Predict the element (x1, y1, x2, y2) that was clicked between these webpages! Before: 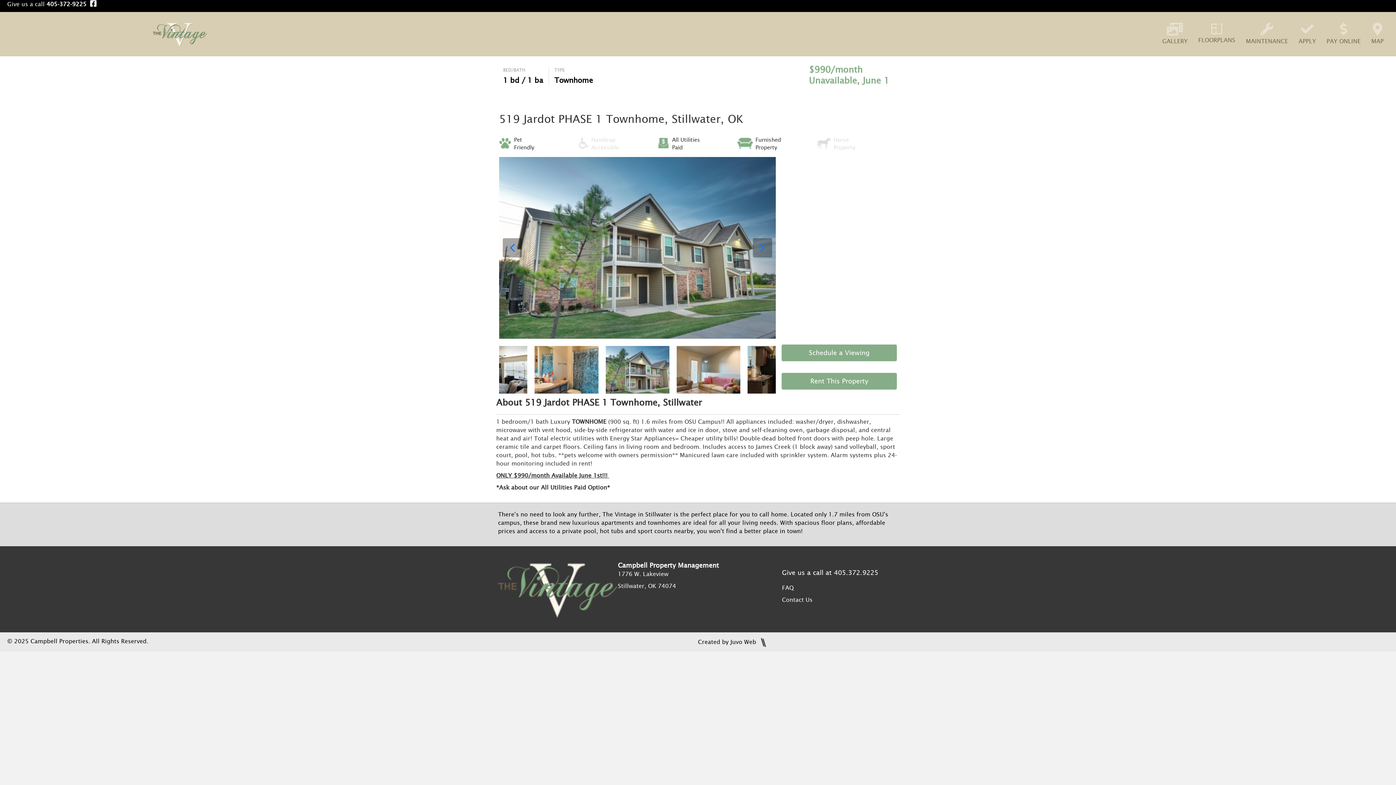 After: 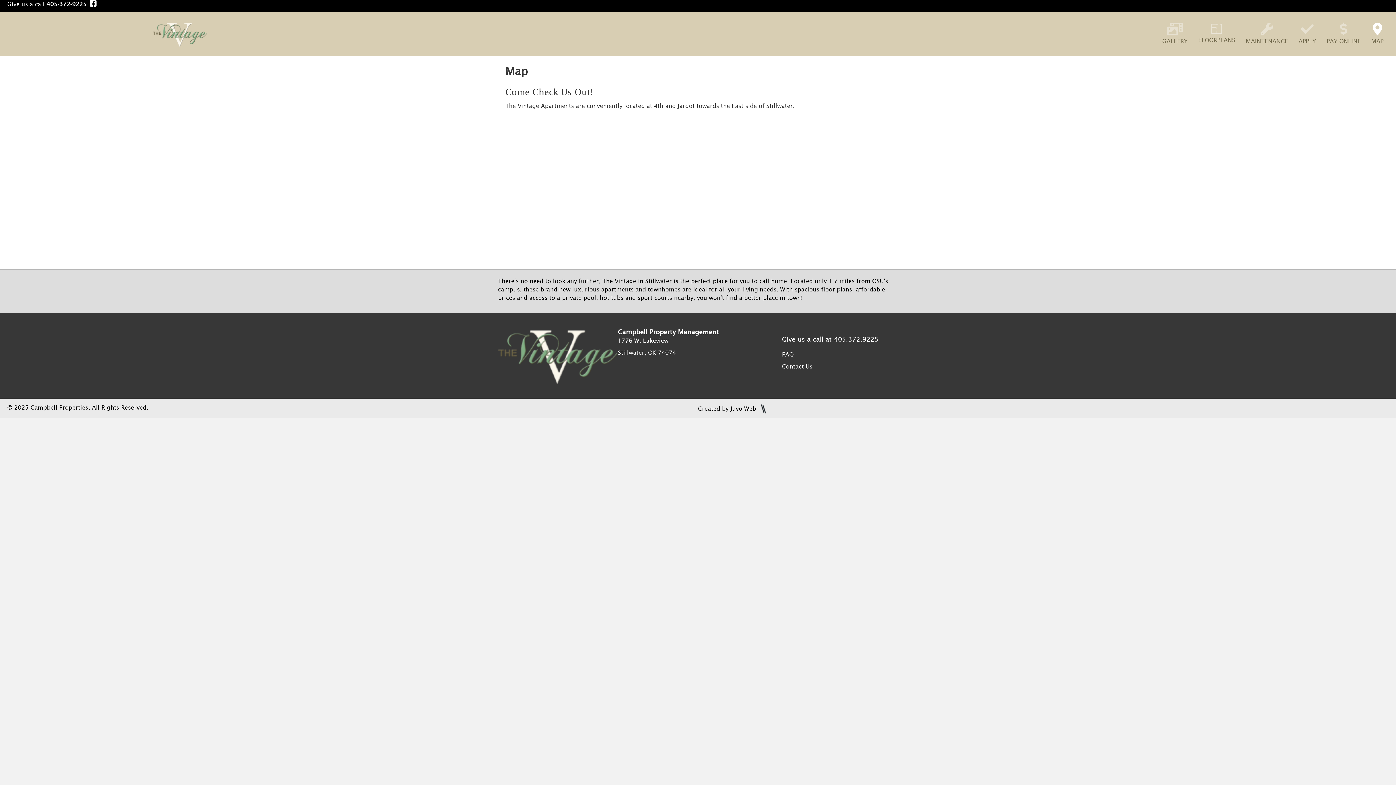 Action: label: MAP bbox: (1366, 17, 1389, 52)